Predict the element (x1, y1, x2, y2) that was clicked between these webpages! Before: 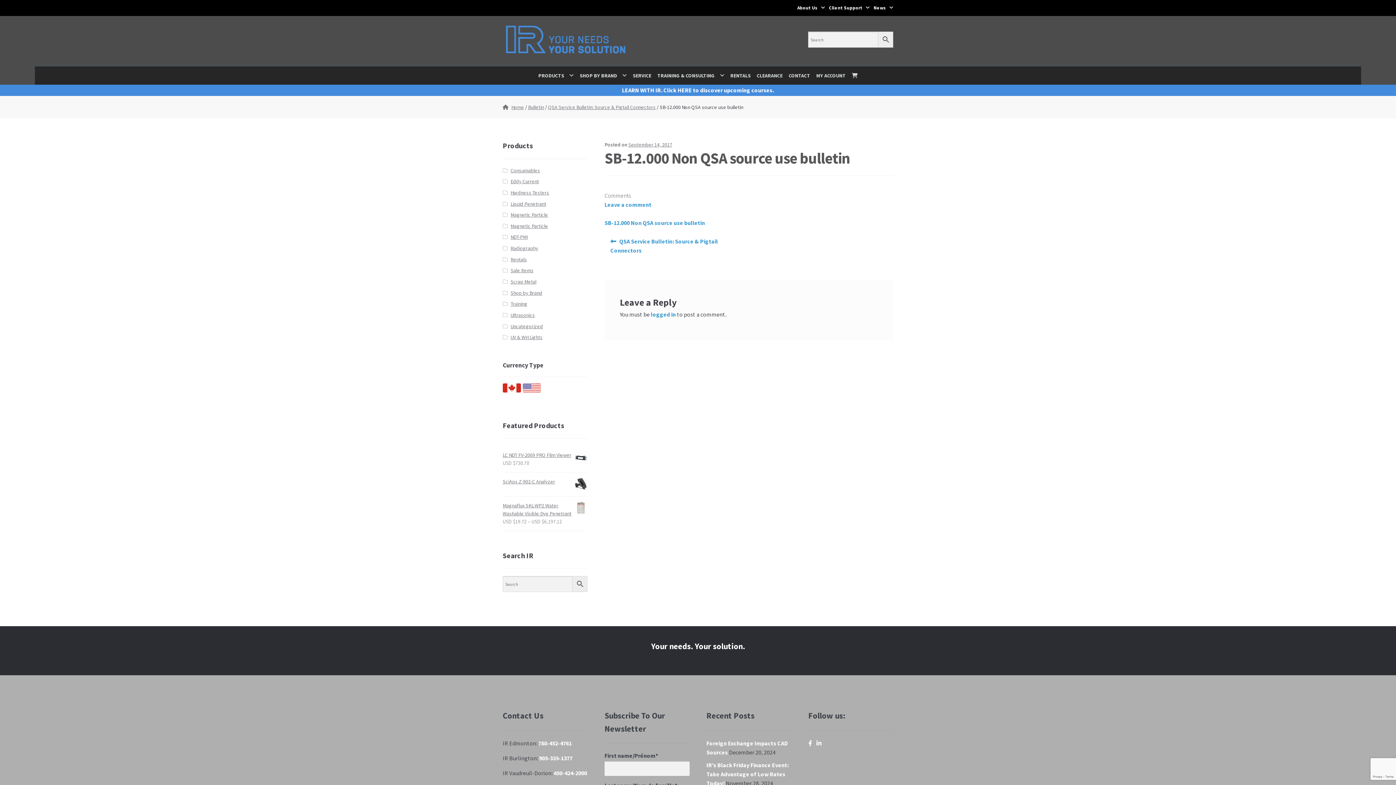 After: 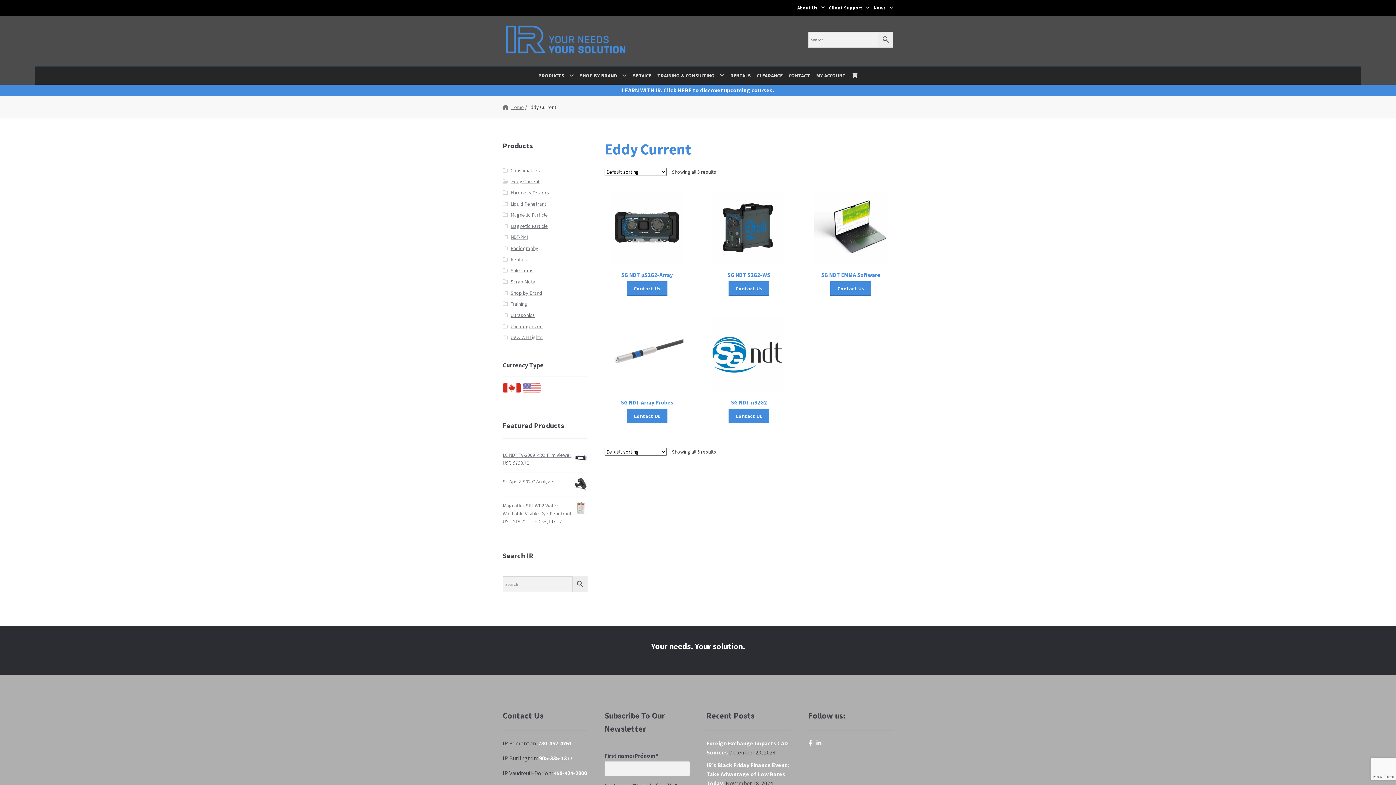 Action: bbox: (510, 178, 539, 184) label: Eddy Current